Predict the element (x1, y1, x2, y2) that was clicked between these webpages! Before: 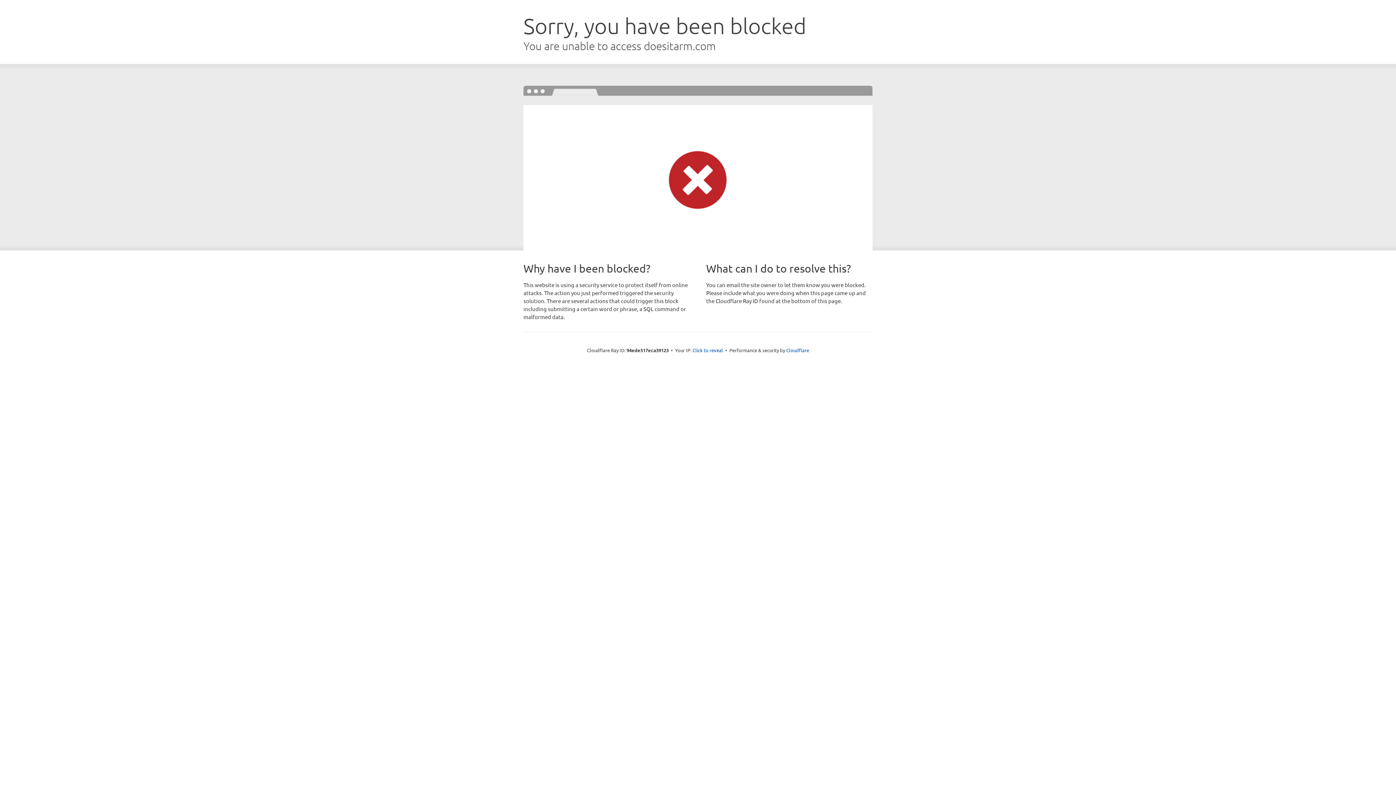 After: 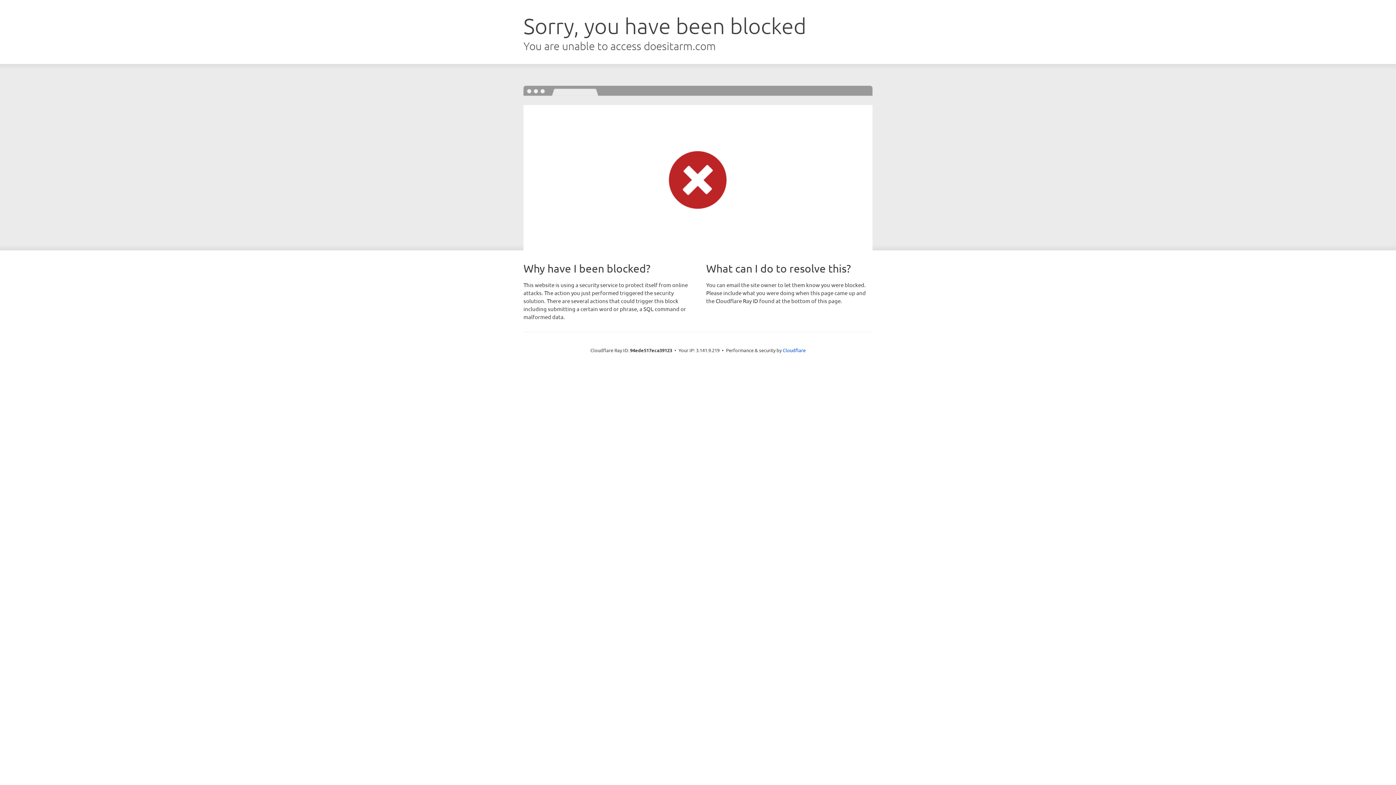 Action: label: Click to reveal bbox: (692, 346, 723, 353)